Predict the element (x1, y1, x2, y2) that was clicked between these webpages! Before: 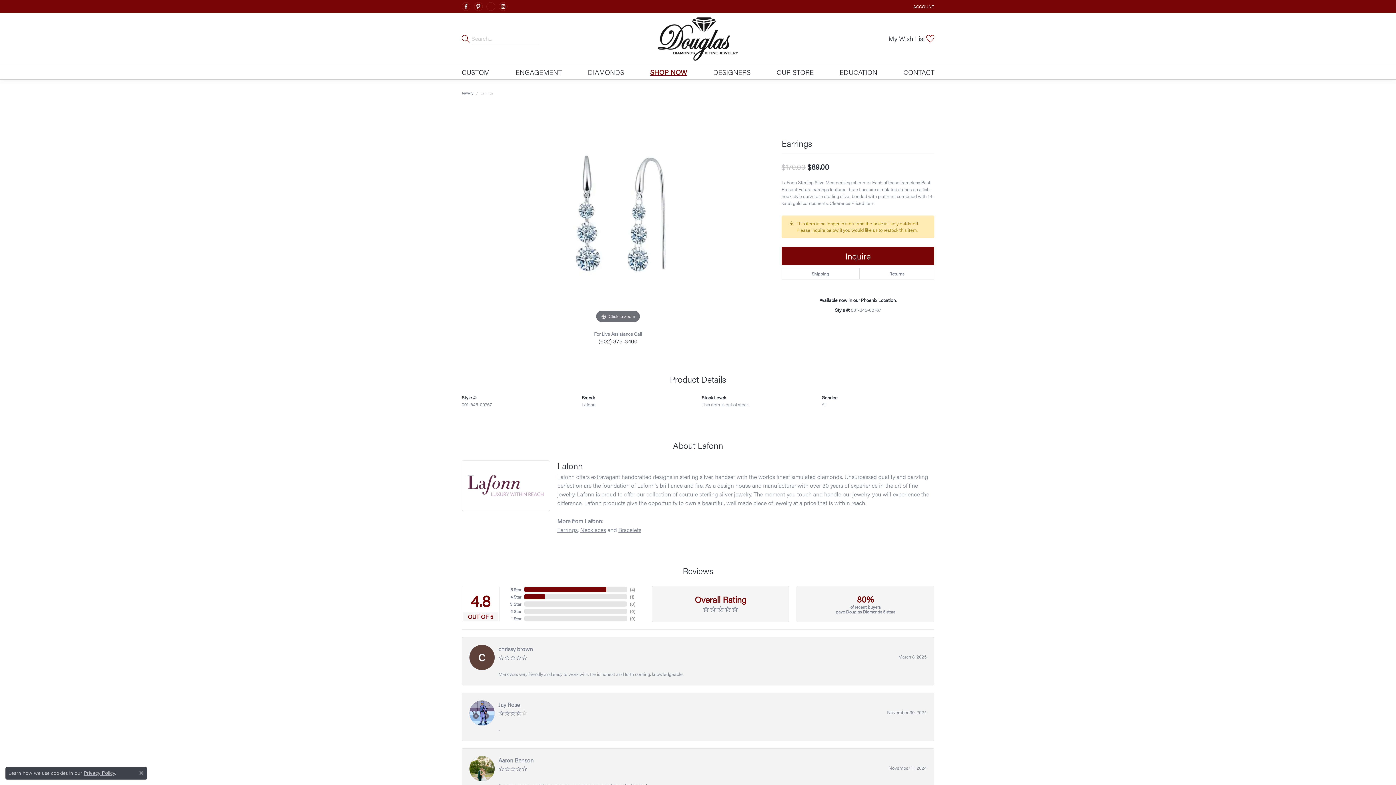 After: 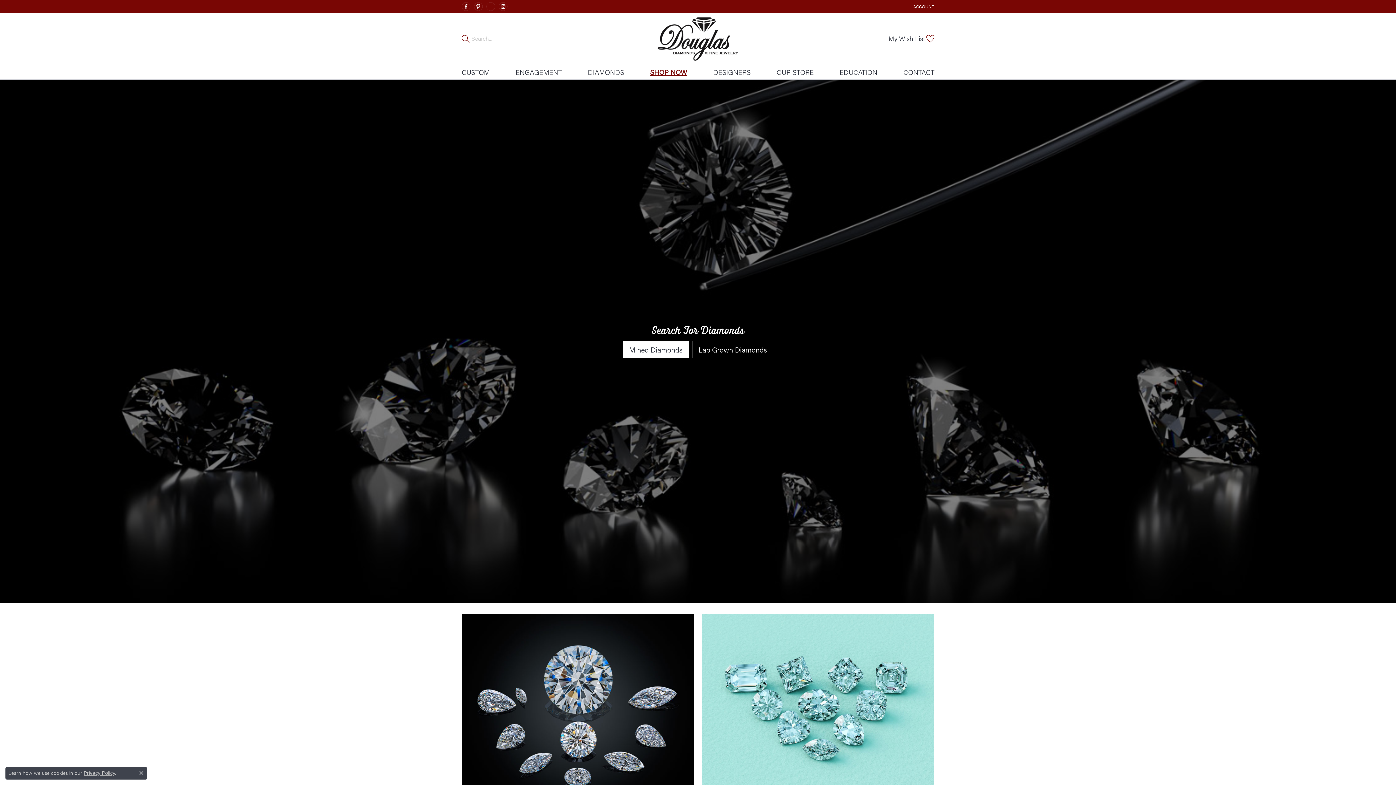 Action: label: DIAMONDS bbox: (587, 65, 624, 79)